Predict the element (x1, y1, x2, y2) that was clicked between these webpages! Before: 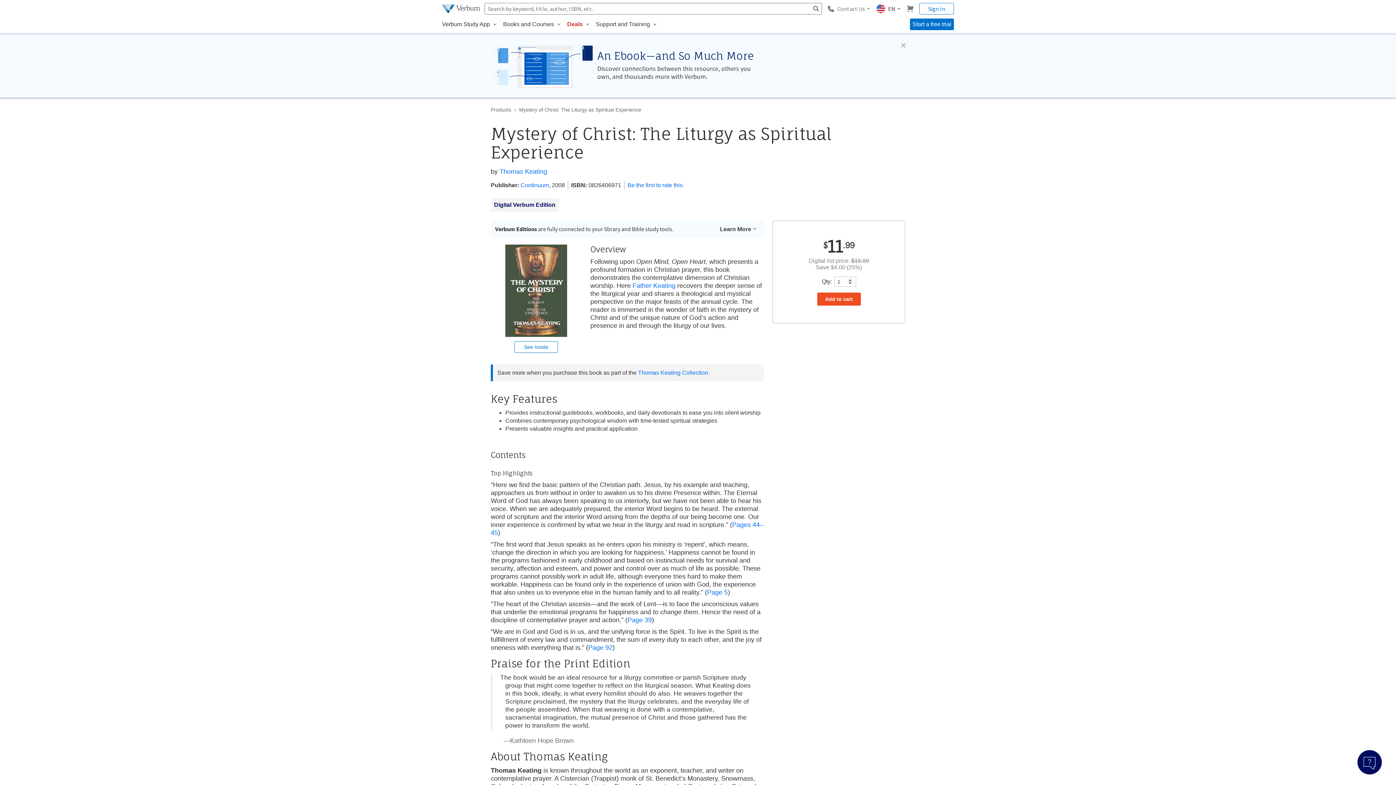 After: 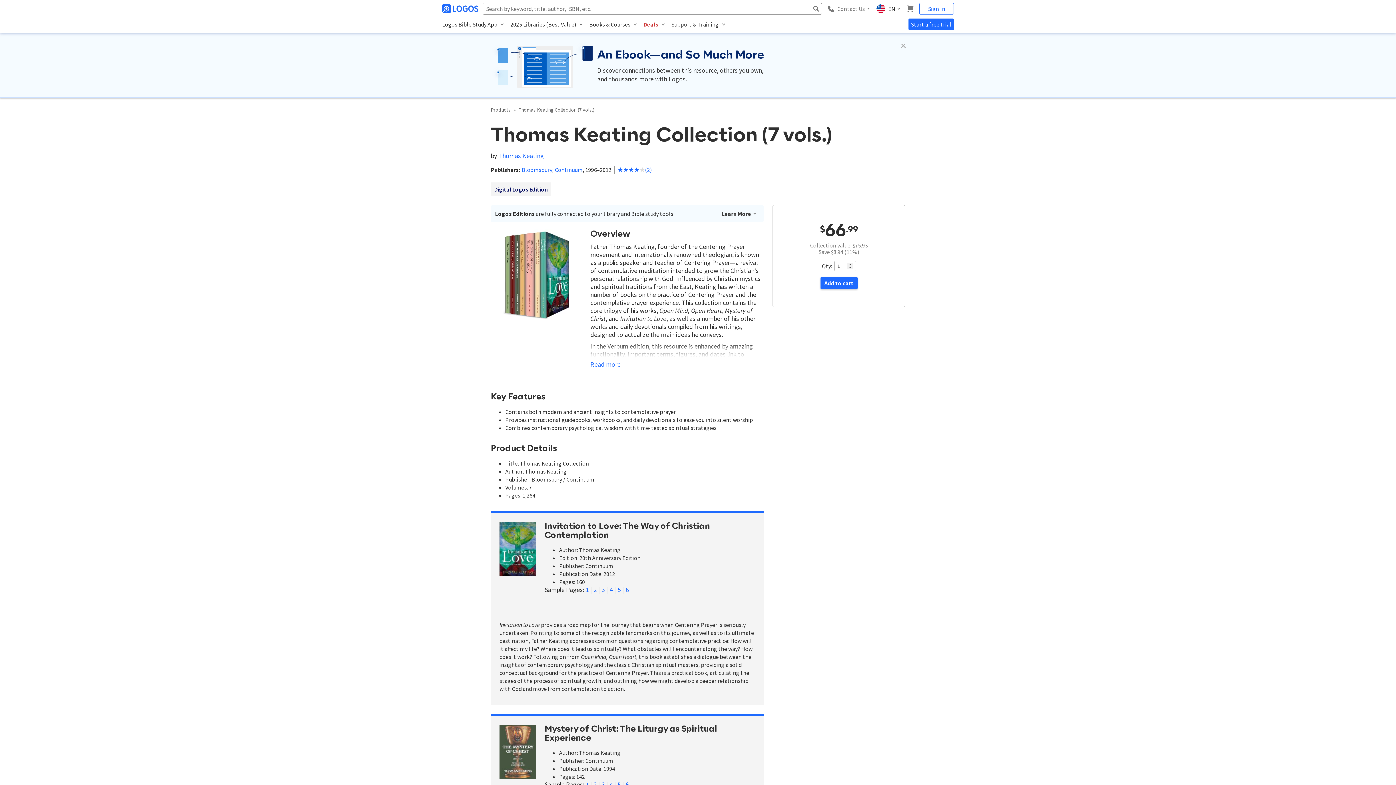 Action: bbox: (638, 369, 708, 376) label: Thomas Keating Collection